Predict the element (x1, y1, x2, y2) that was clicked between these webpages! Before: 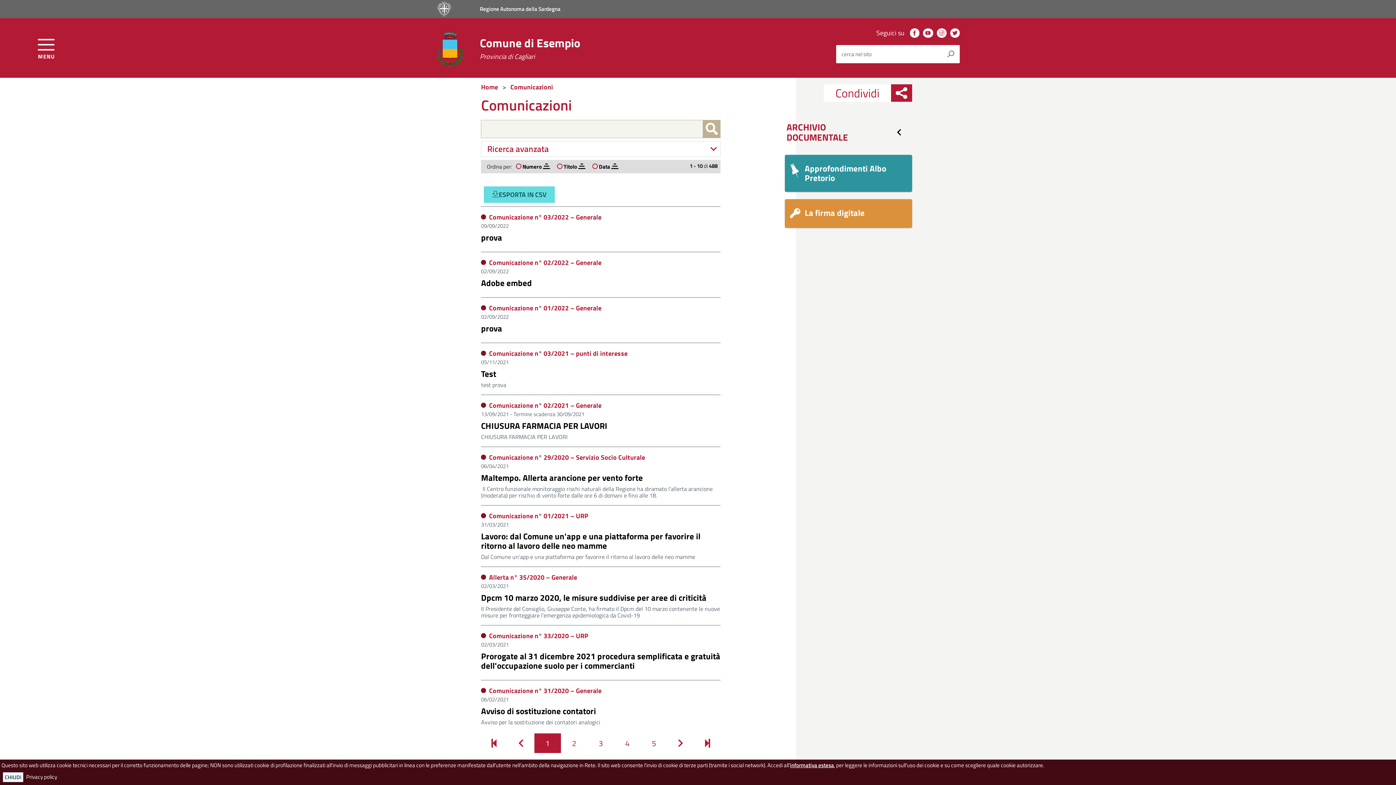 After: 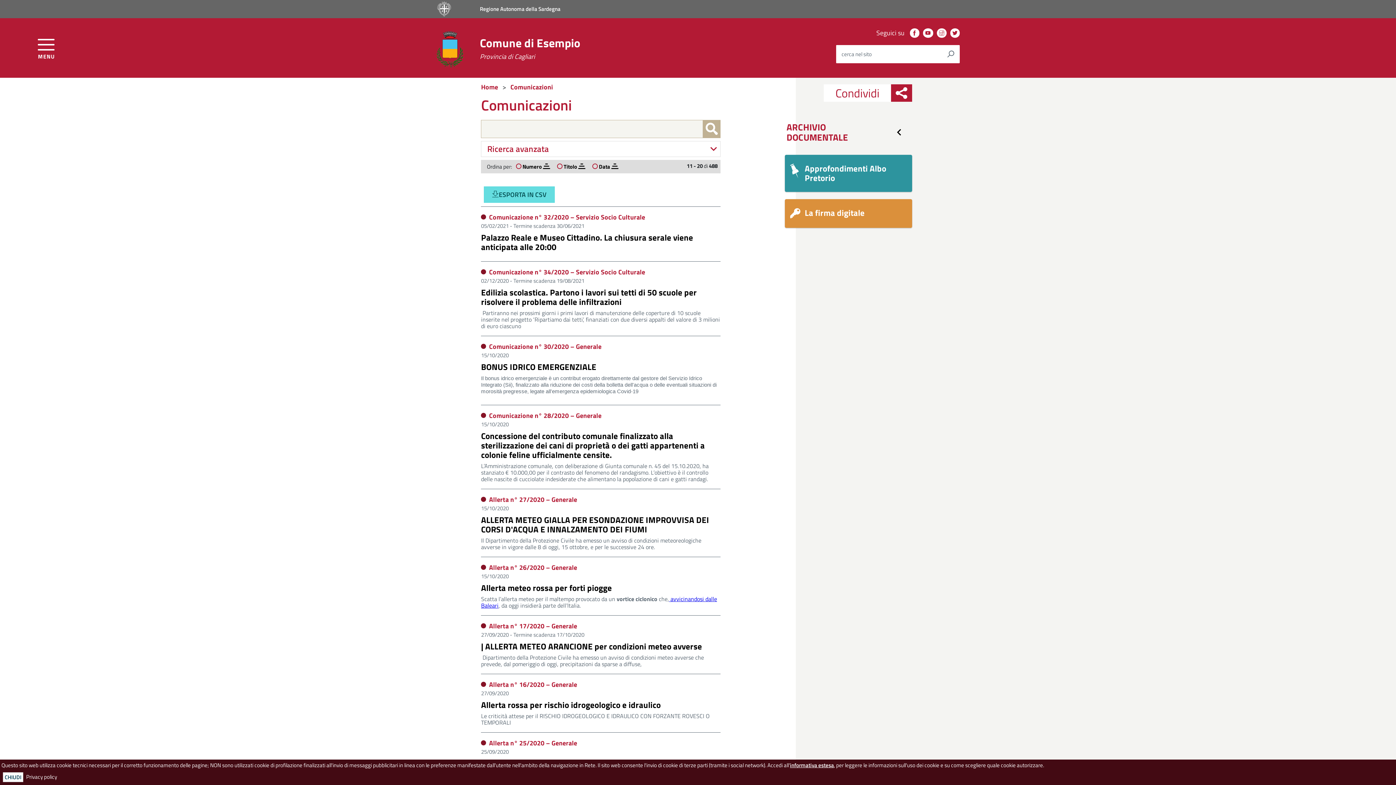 Action: label: Pagina 2 bbox: (561, 733, 587, 753)